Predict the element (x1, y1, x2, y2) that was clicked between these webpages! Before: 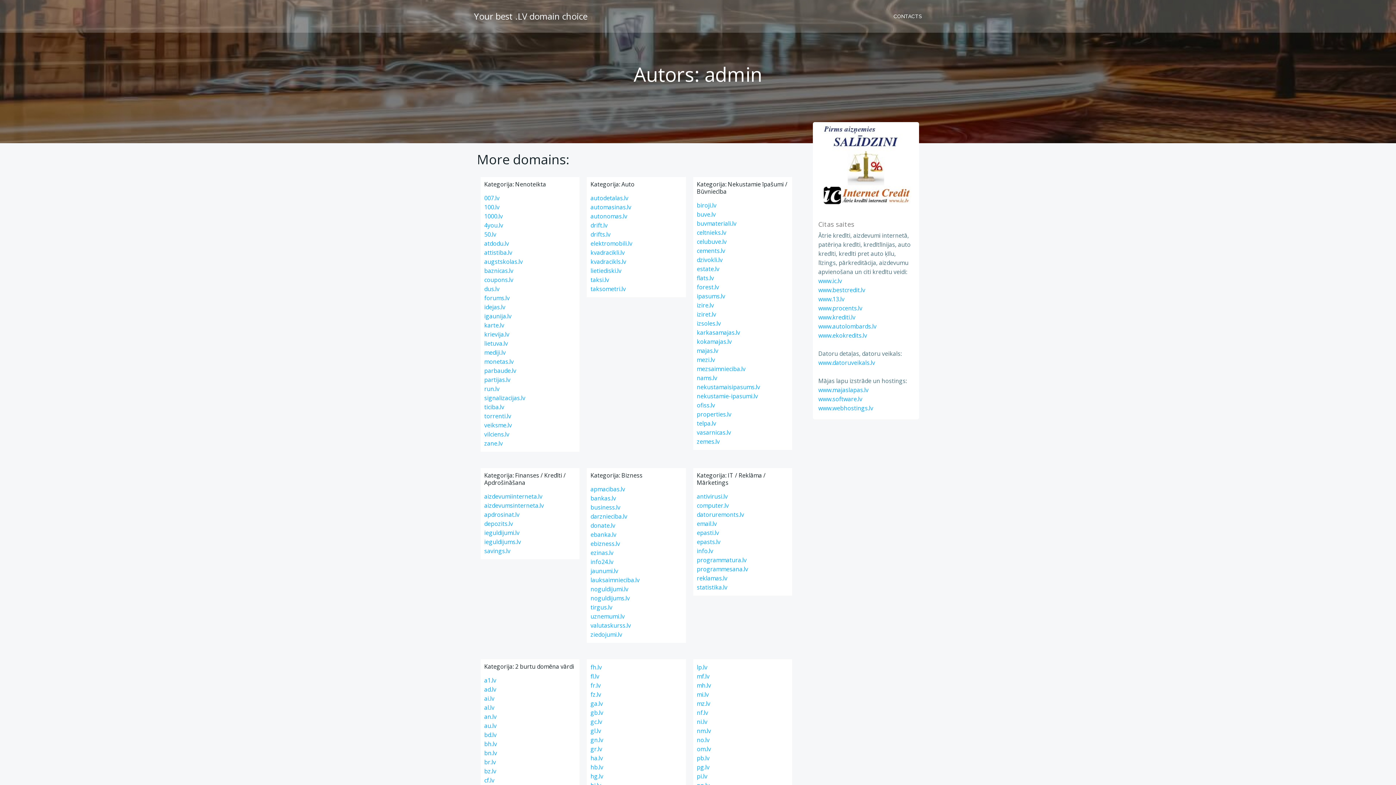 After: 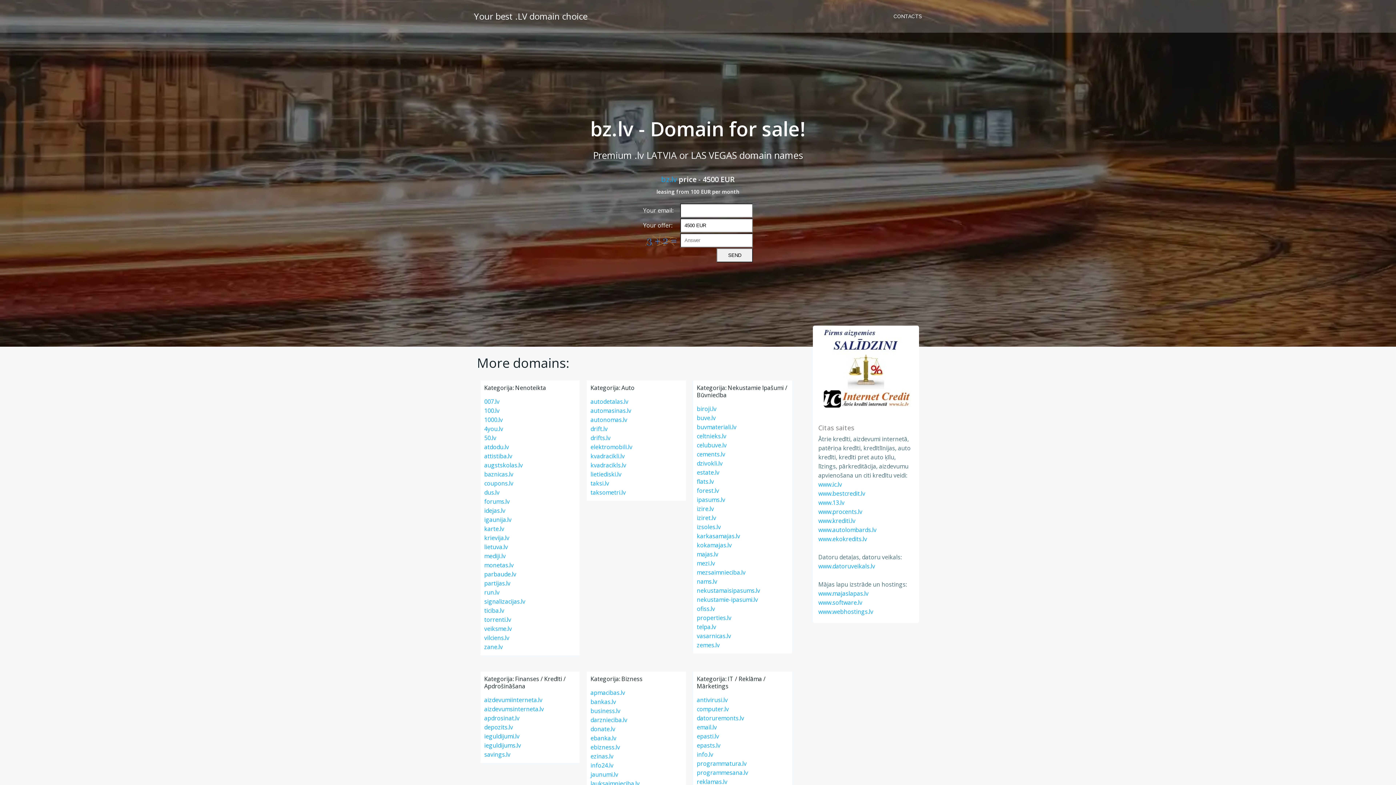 Action: bbox: (484, 767, 496, 775) label: bz.lv